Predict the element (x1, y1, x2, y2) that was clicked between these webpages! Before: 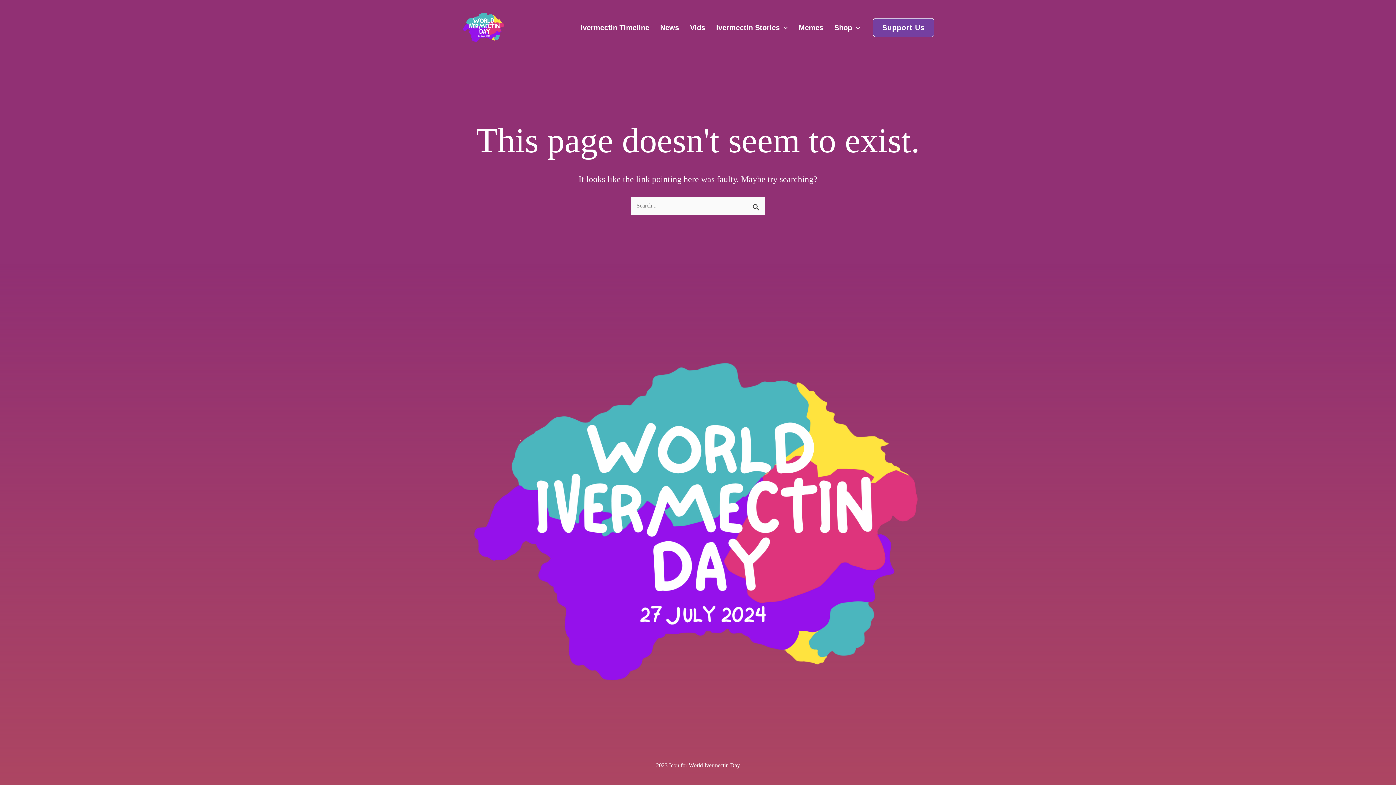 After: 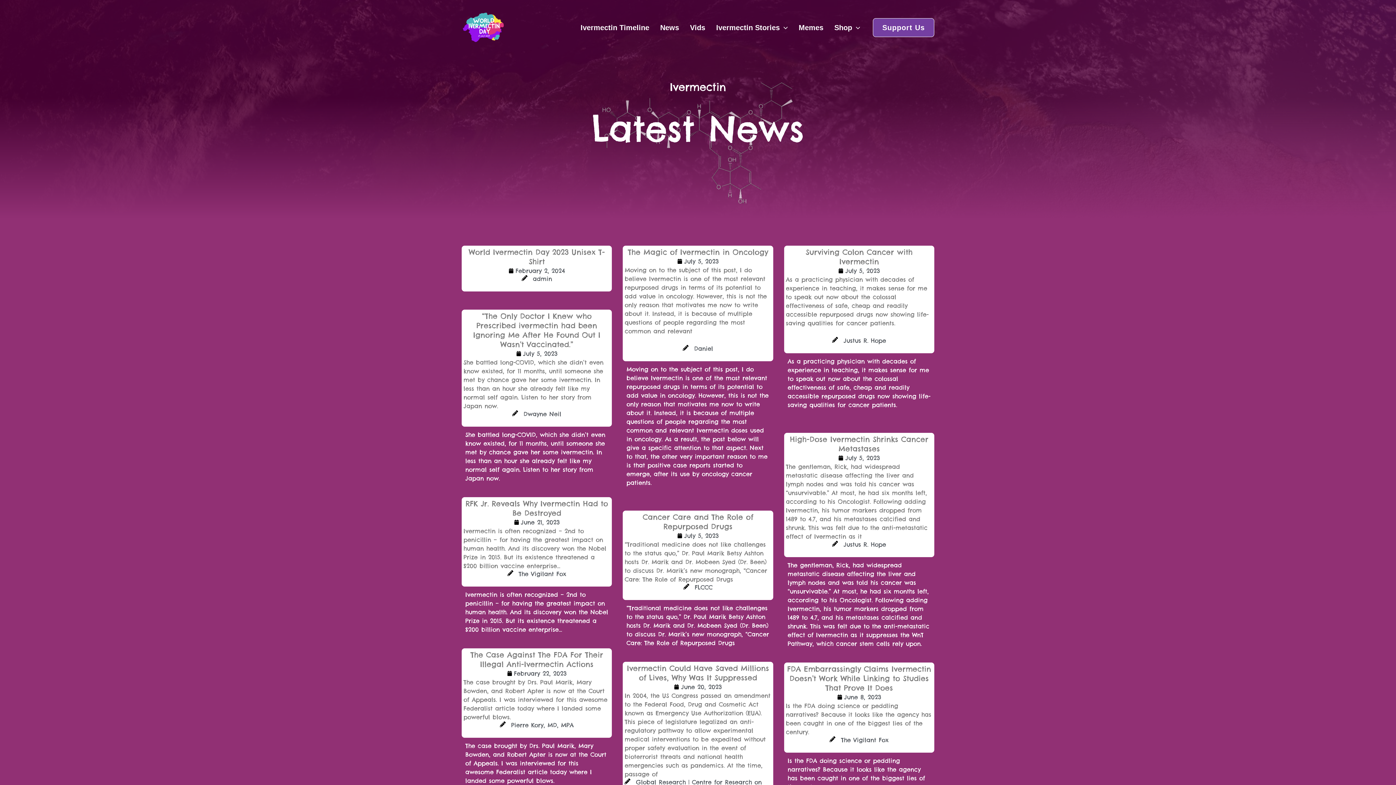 Action: label: News bbox: (654, 10, 684, 44)